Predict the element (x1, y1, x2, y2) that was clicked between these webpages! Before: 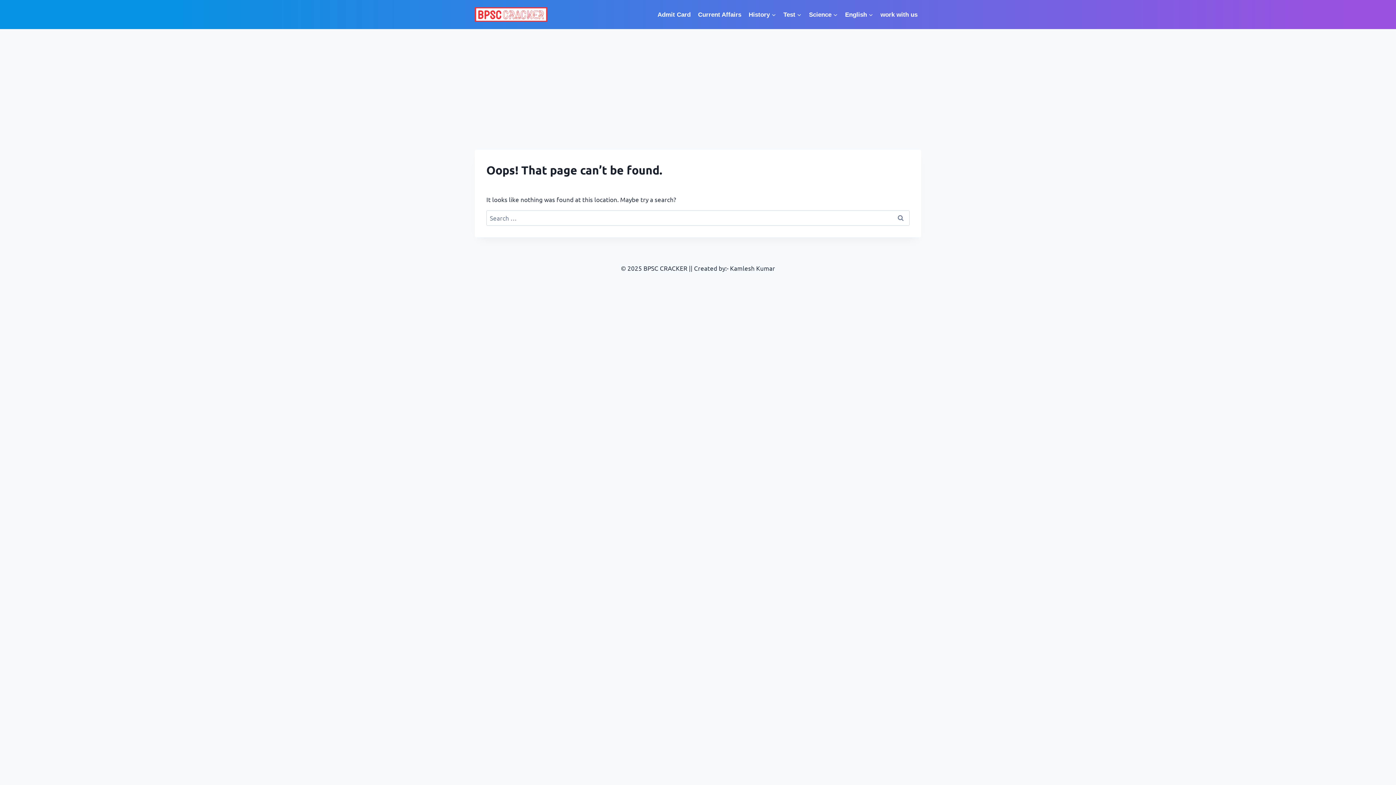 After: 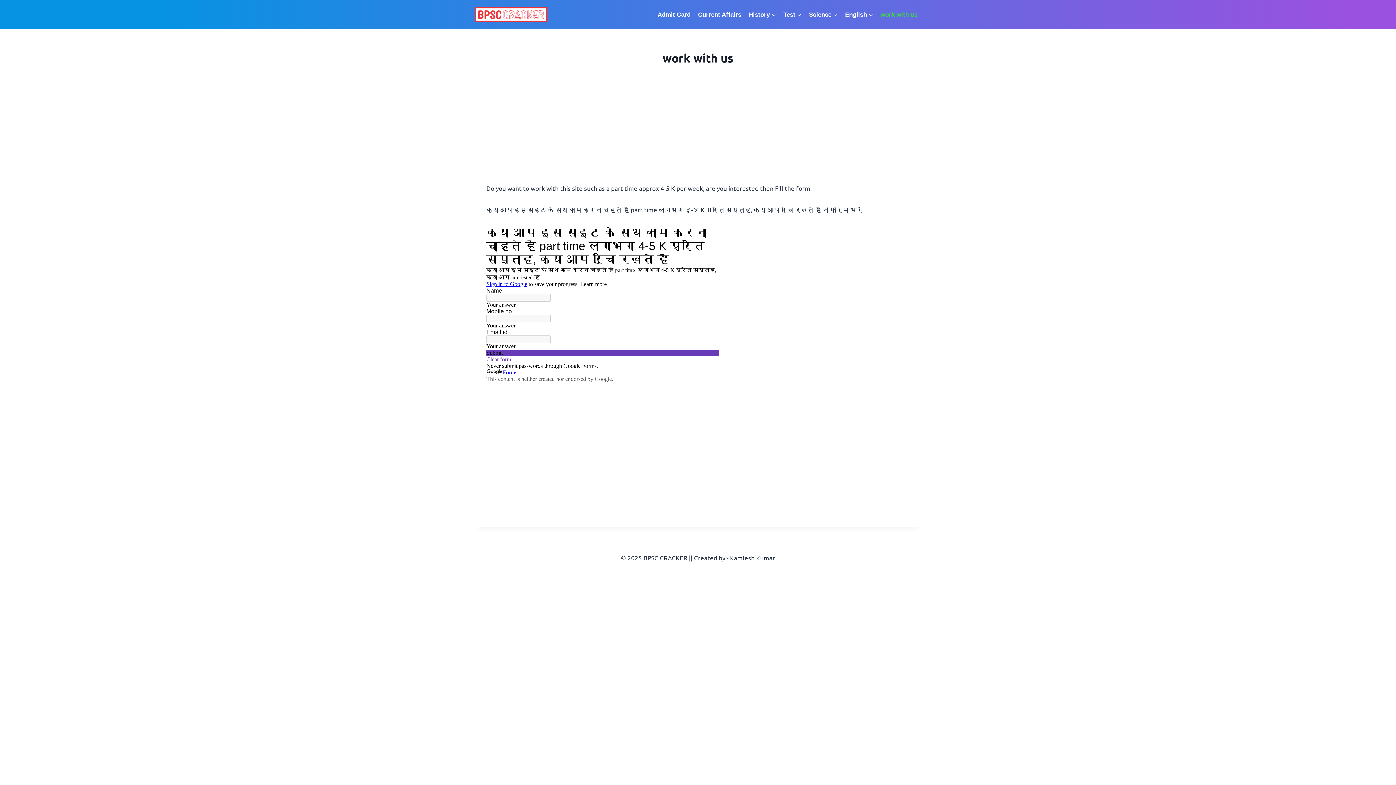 Action: label: work with us bbox: (877, 5, 921, 23)